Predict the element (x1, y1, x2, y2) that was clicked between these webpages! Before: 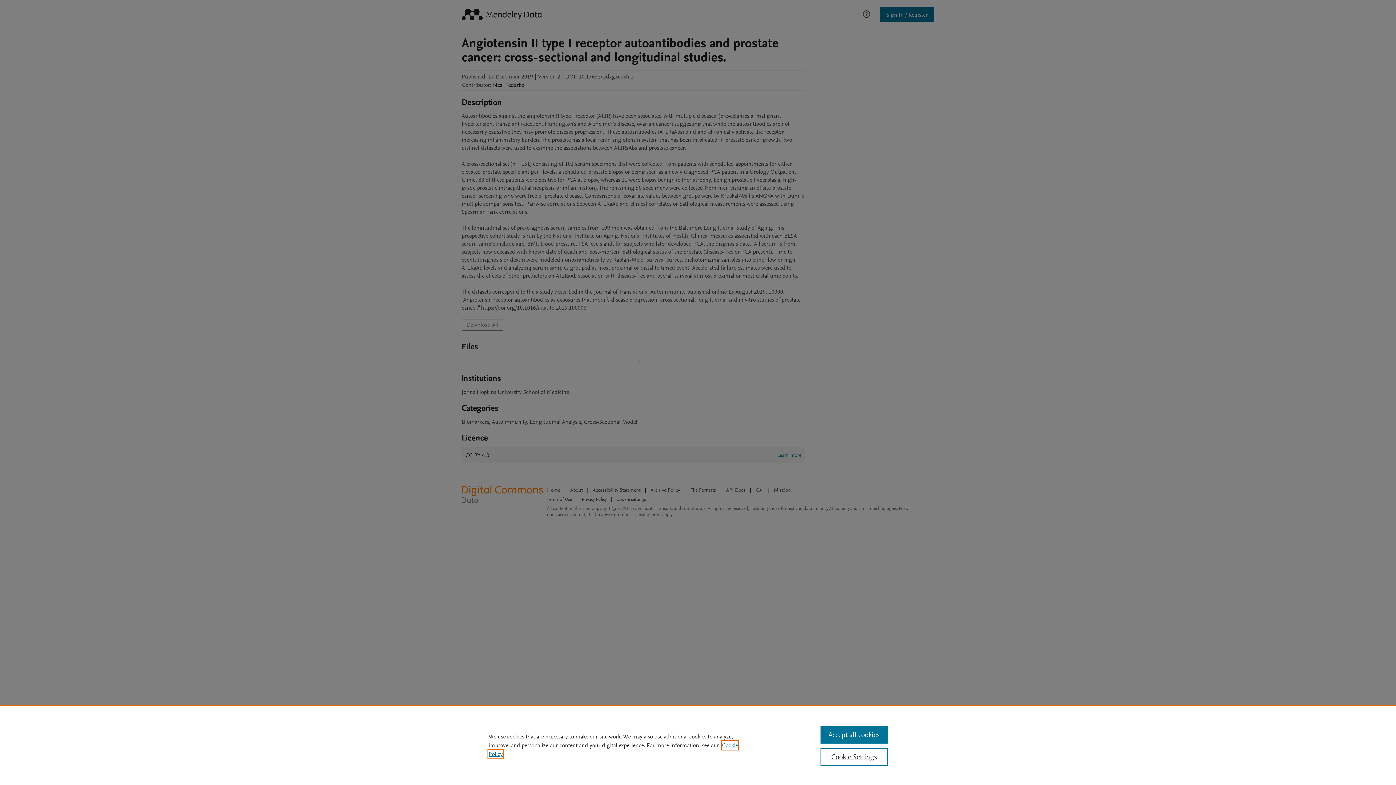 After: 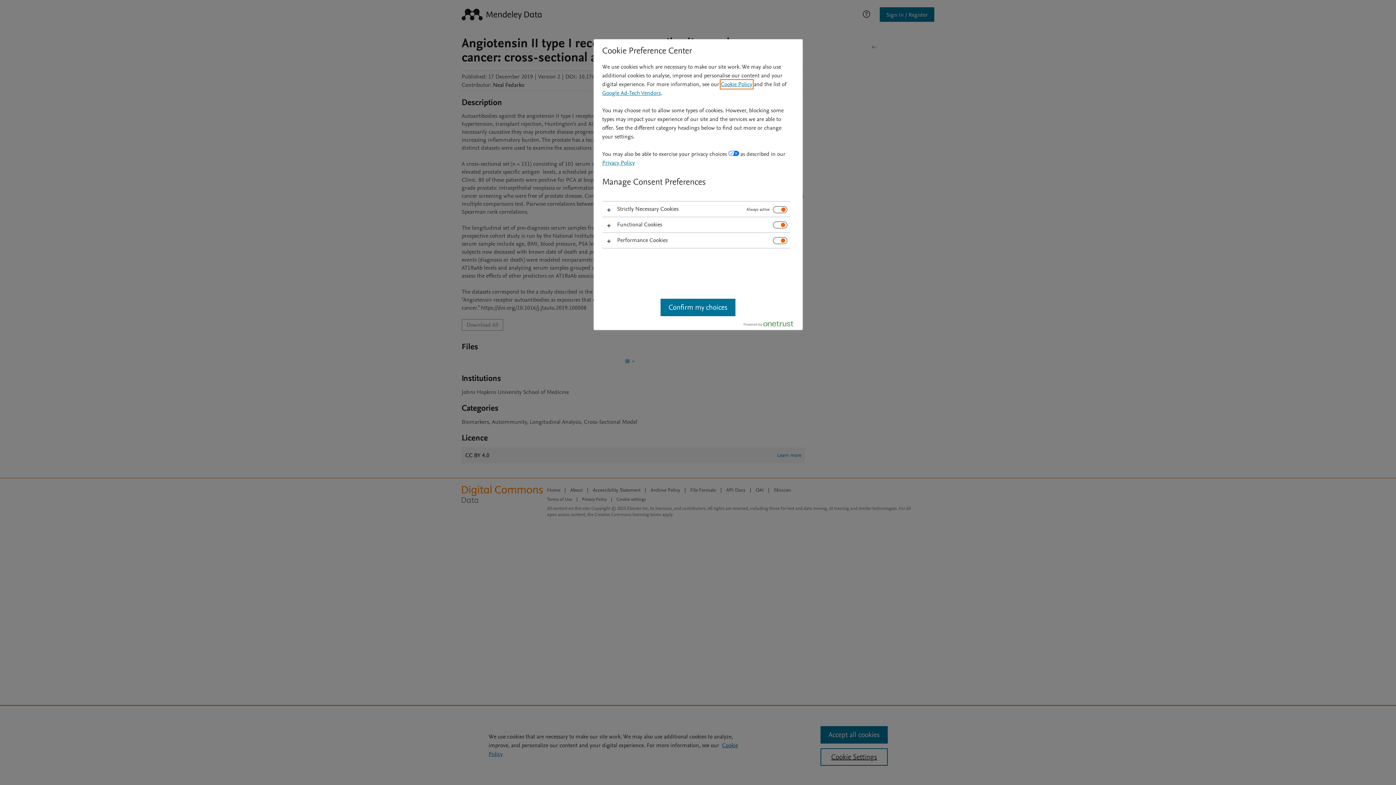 Action: bbox: (820, 748, 887, 766) label: Cookie Settings